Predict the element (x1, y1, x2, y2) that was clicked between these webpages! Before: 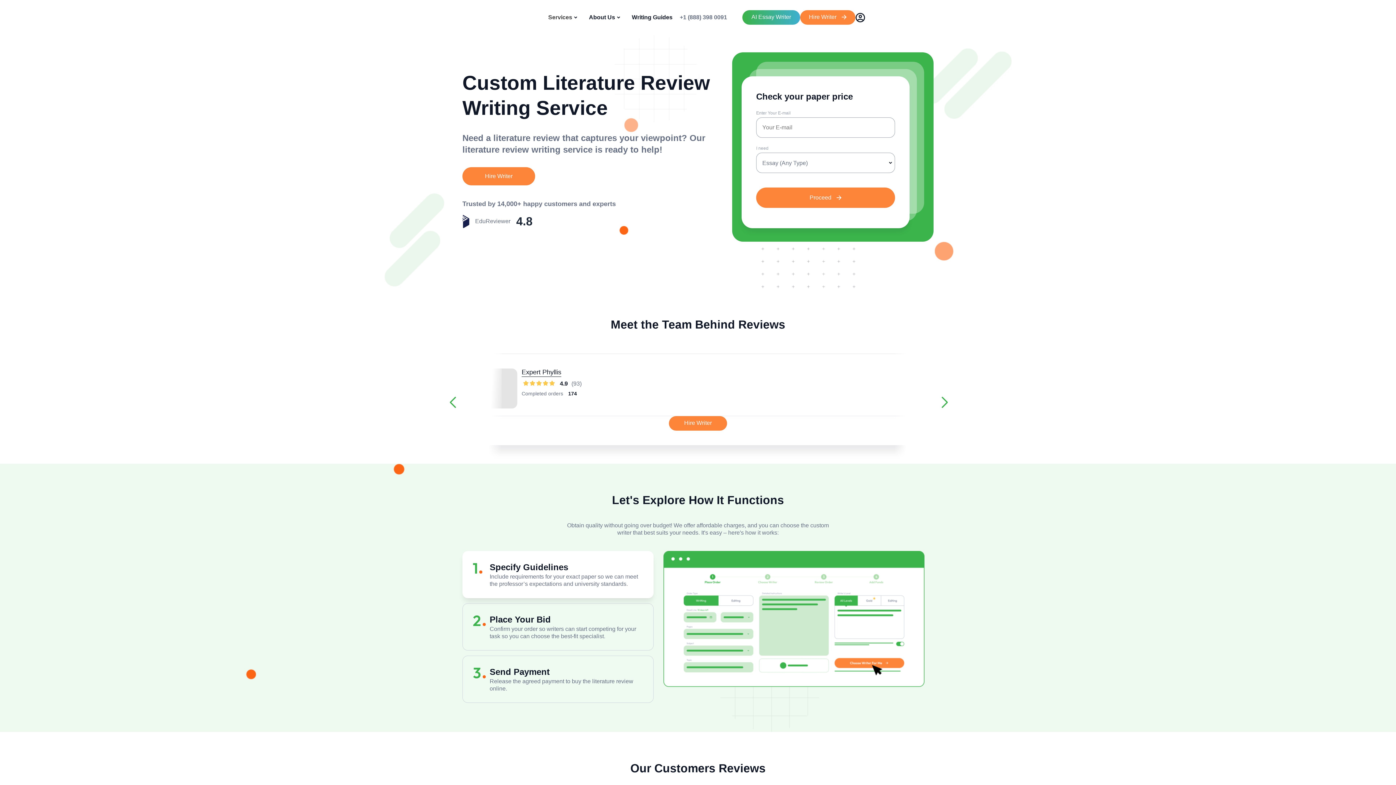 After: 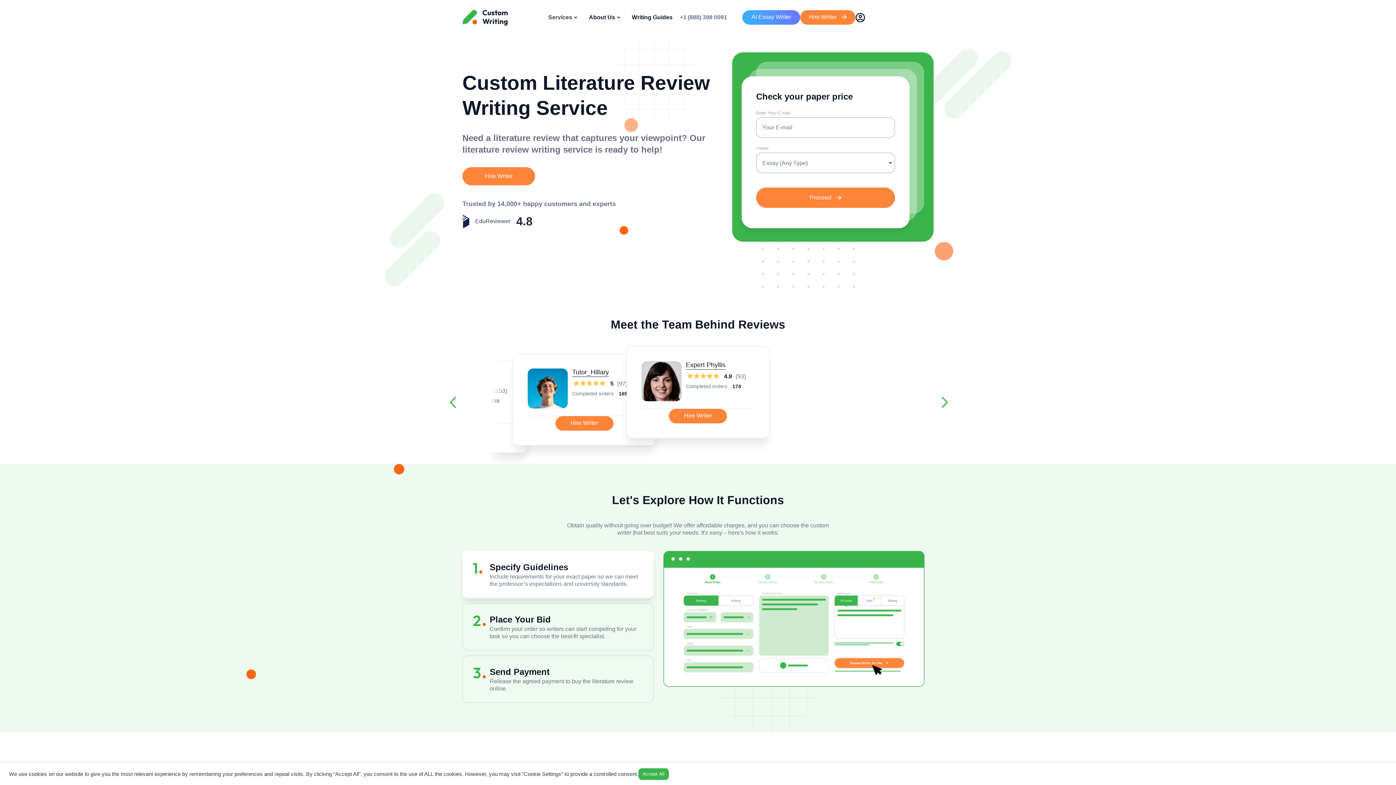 Action: bbox: (462, 218, 532, 224) label:  EduReviewer 4.8